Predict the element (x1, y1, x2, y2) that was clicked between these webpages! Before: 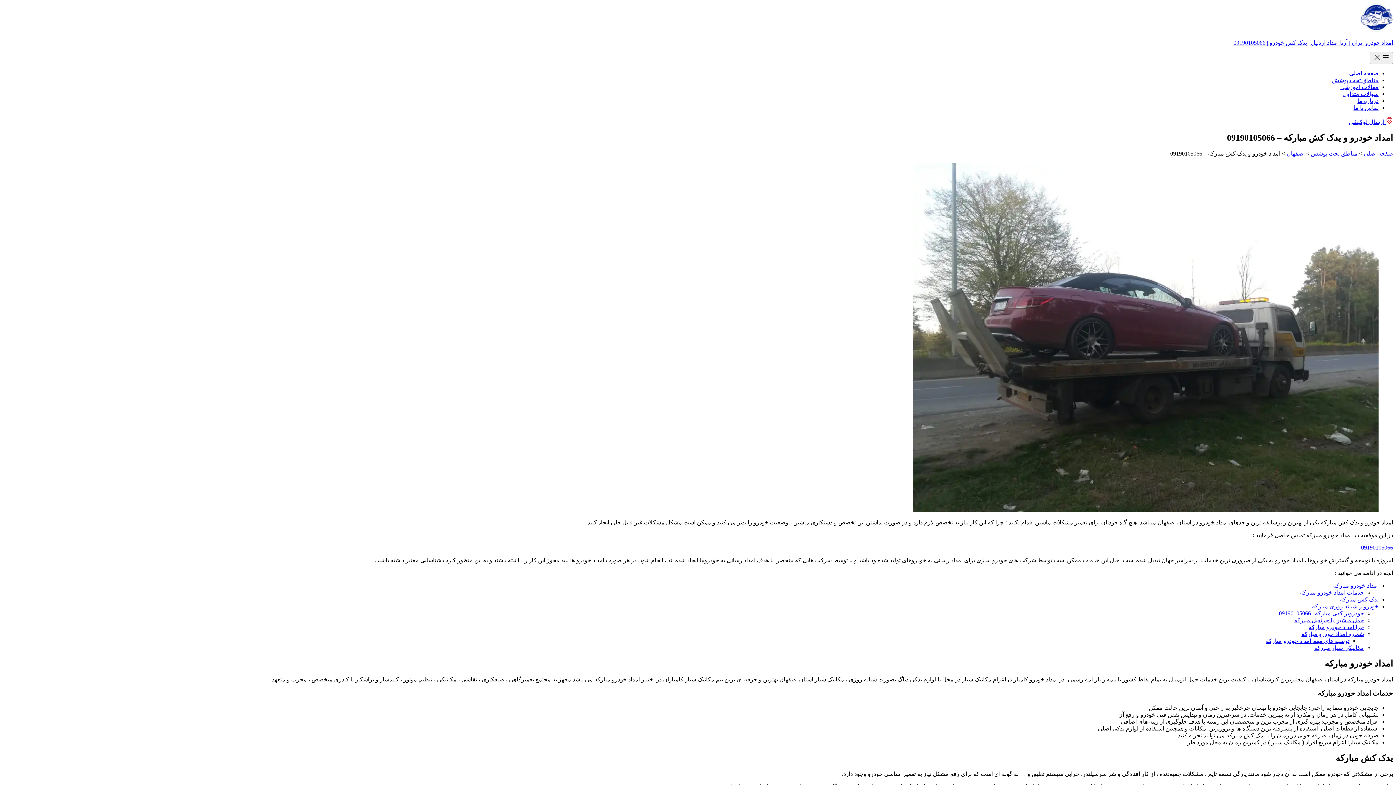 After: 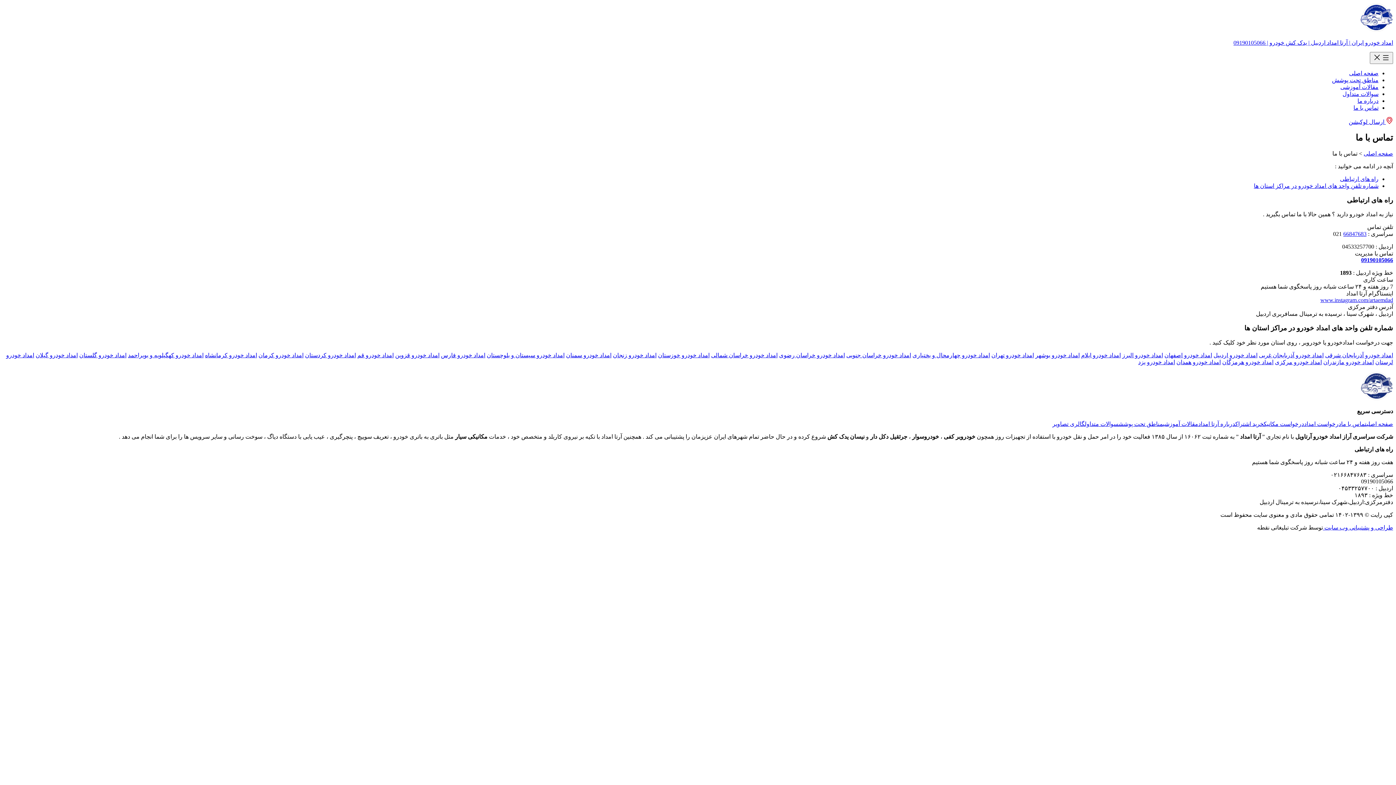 Action: label: تماس با ما bbox: (1353, 104, 1378, 110)